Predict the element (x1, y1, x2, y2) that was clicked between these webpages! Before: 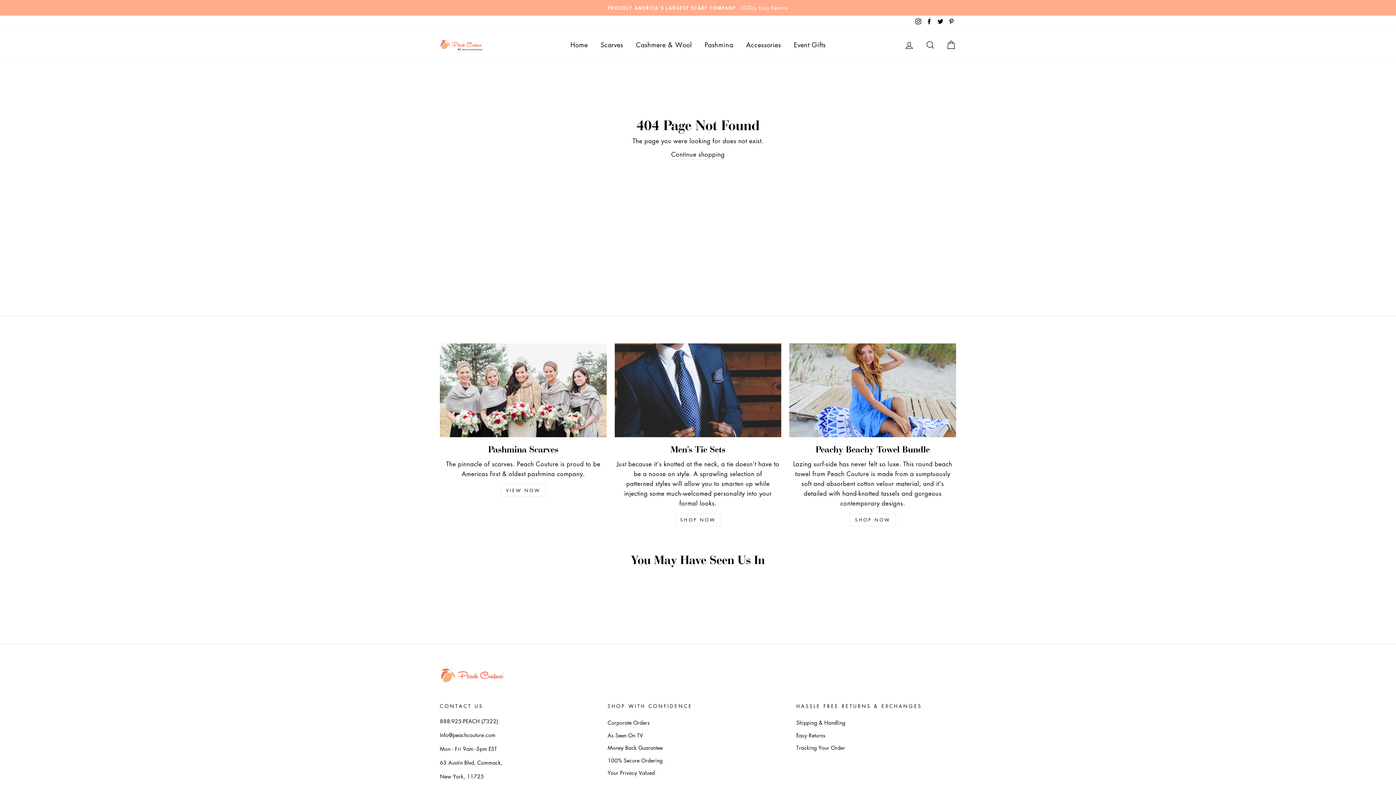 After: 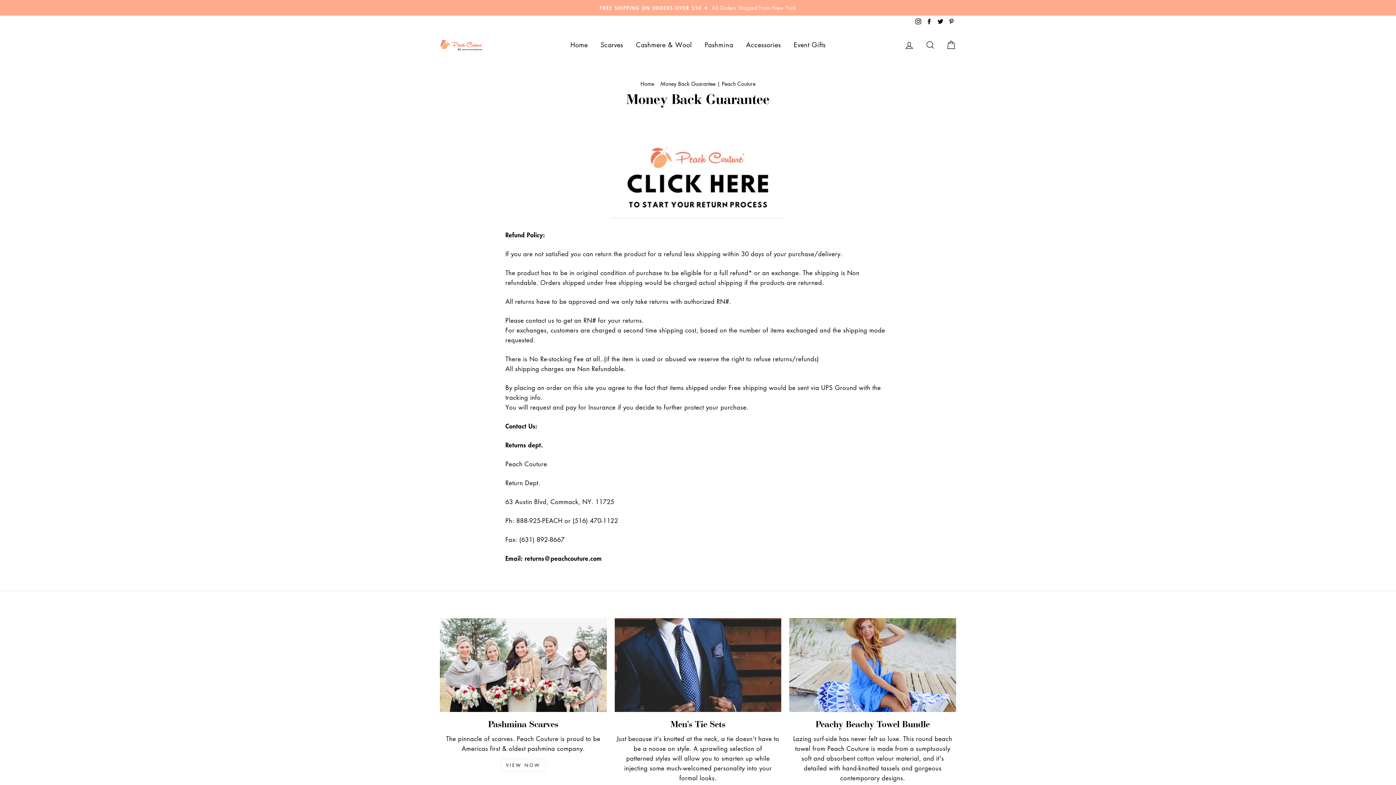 Action: bbox: (607, 742, 662, 753) label: Money Back Guarantee